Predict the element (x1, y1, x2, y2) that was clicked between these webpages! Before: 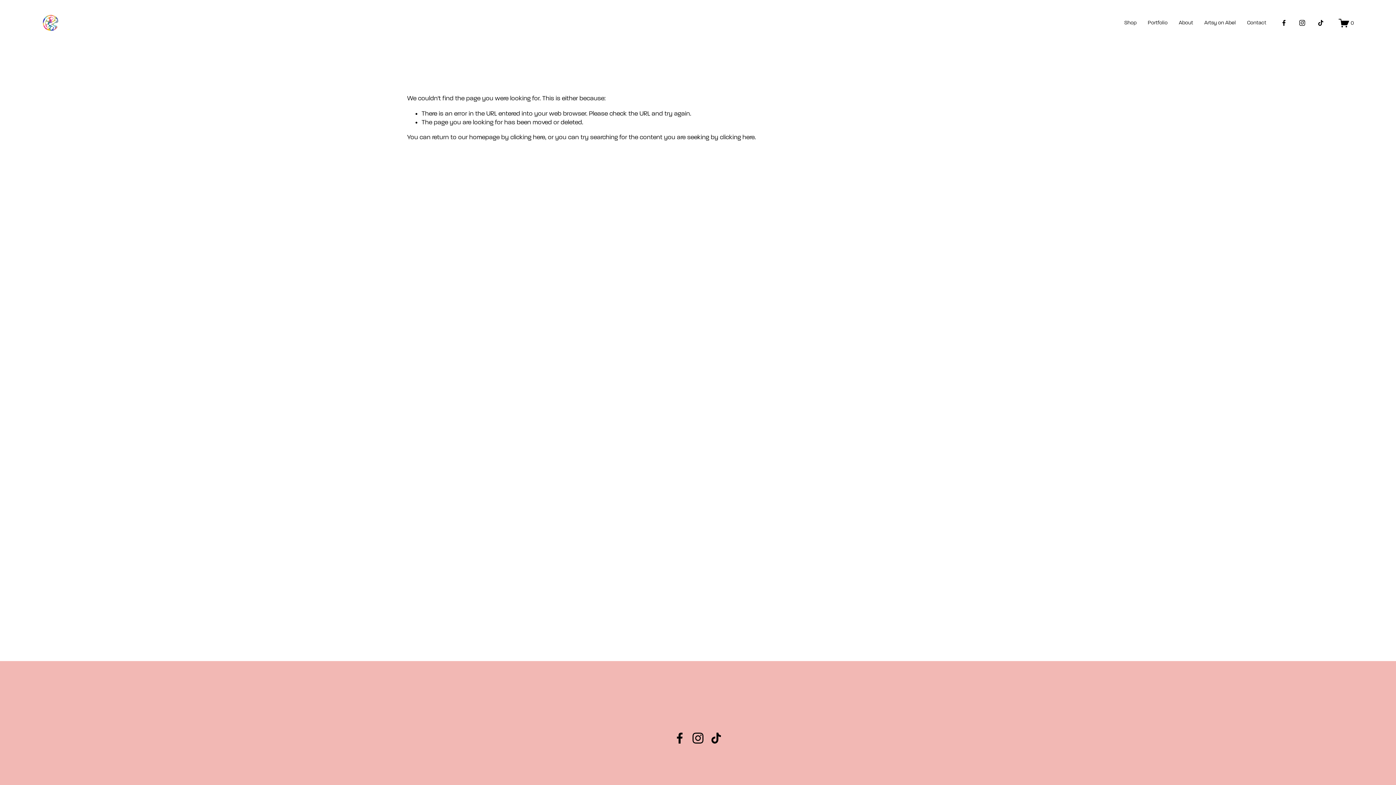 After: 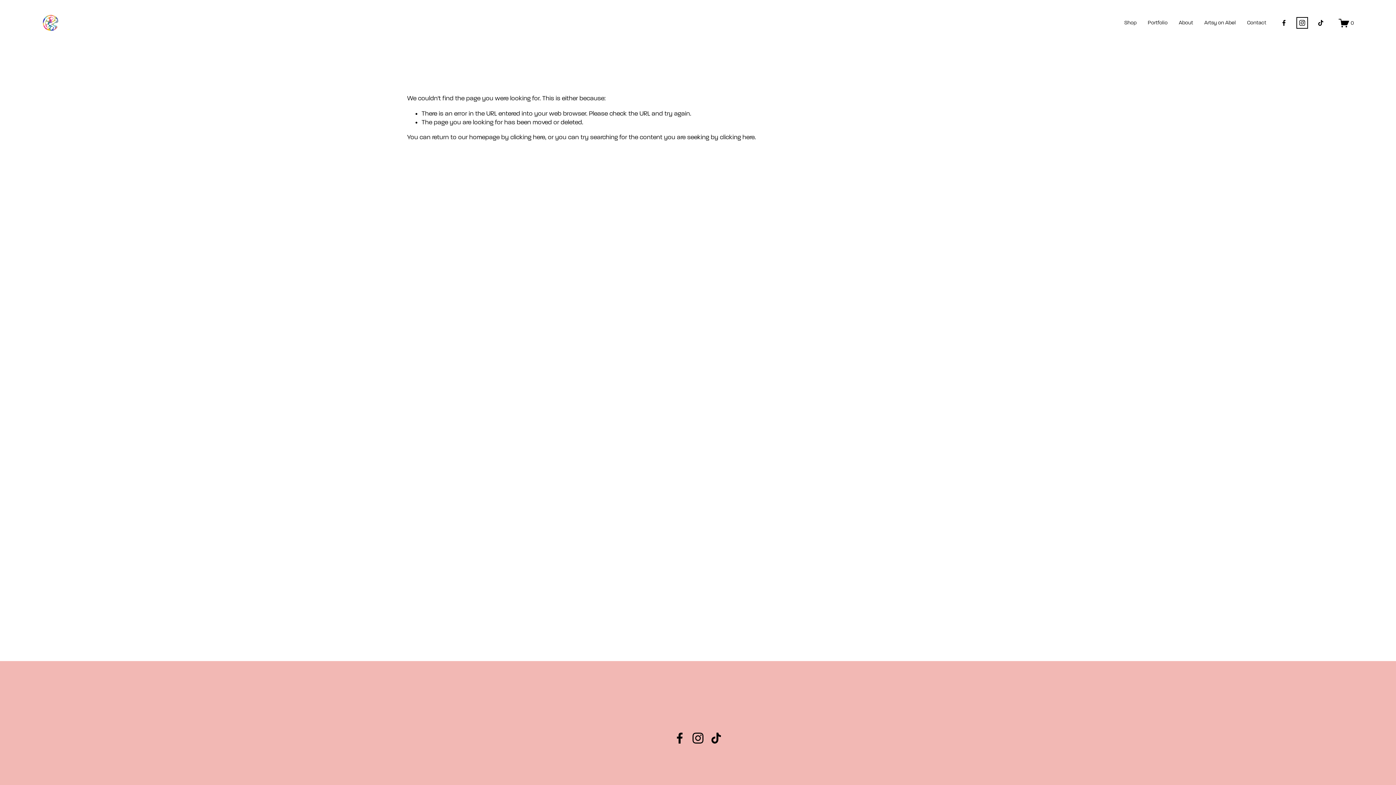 Action: label: Instagram bbox: (1299, 19, 1306, 26)